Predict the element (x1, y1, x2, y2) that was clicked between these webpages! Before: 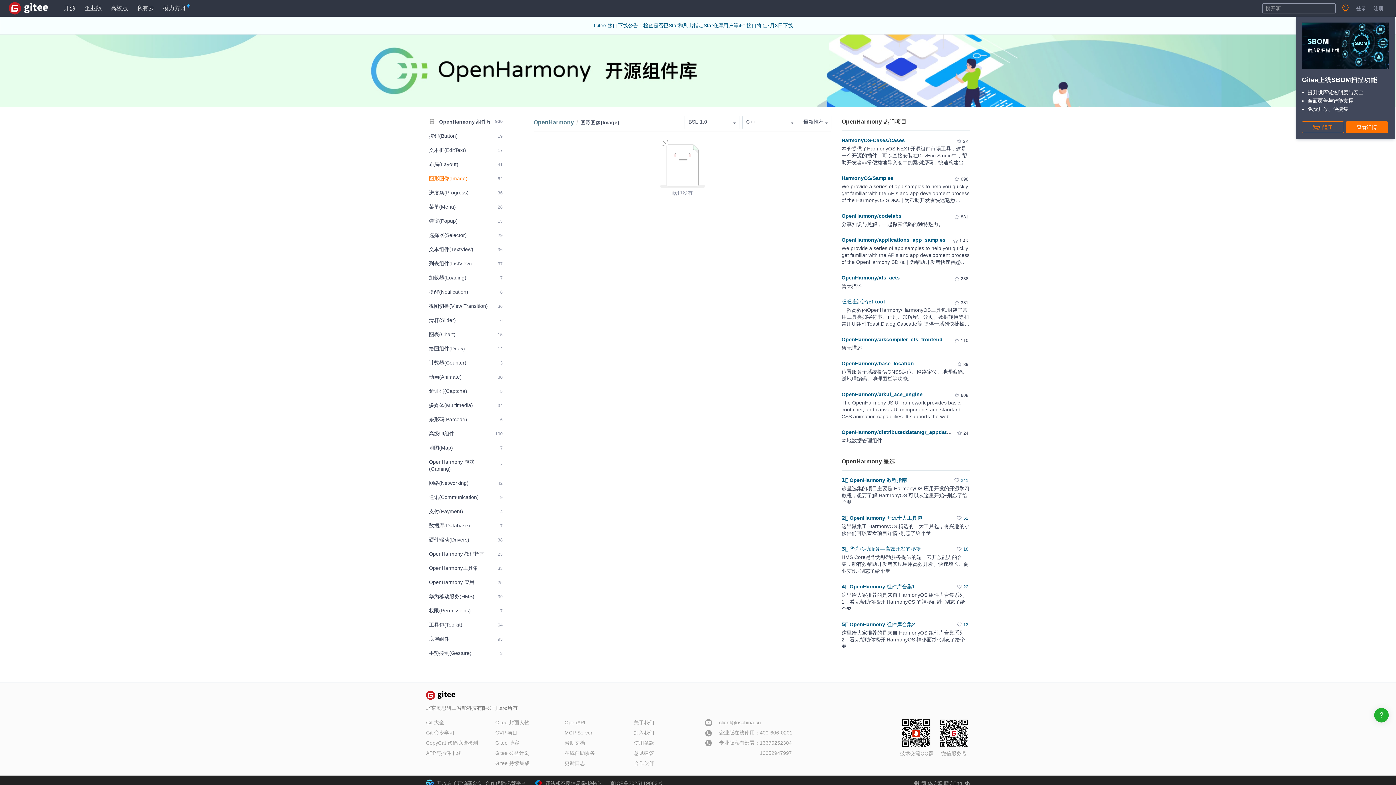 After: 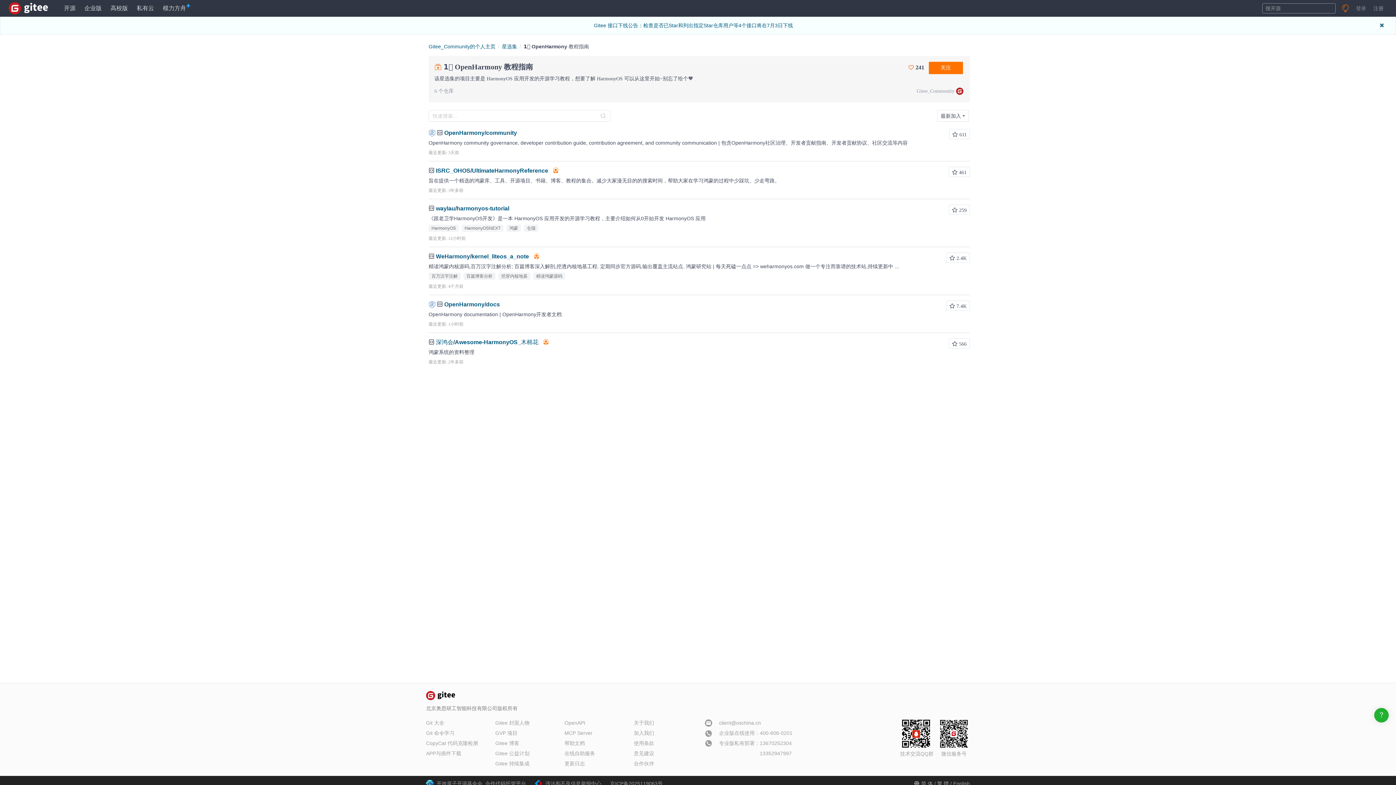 Action: label: 241 bbox: (953, 477, 970, 484)